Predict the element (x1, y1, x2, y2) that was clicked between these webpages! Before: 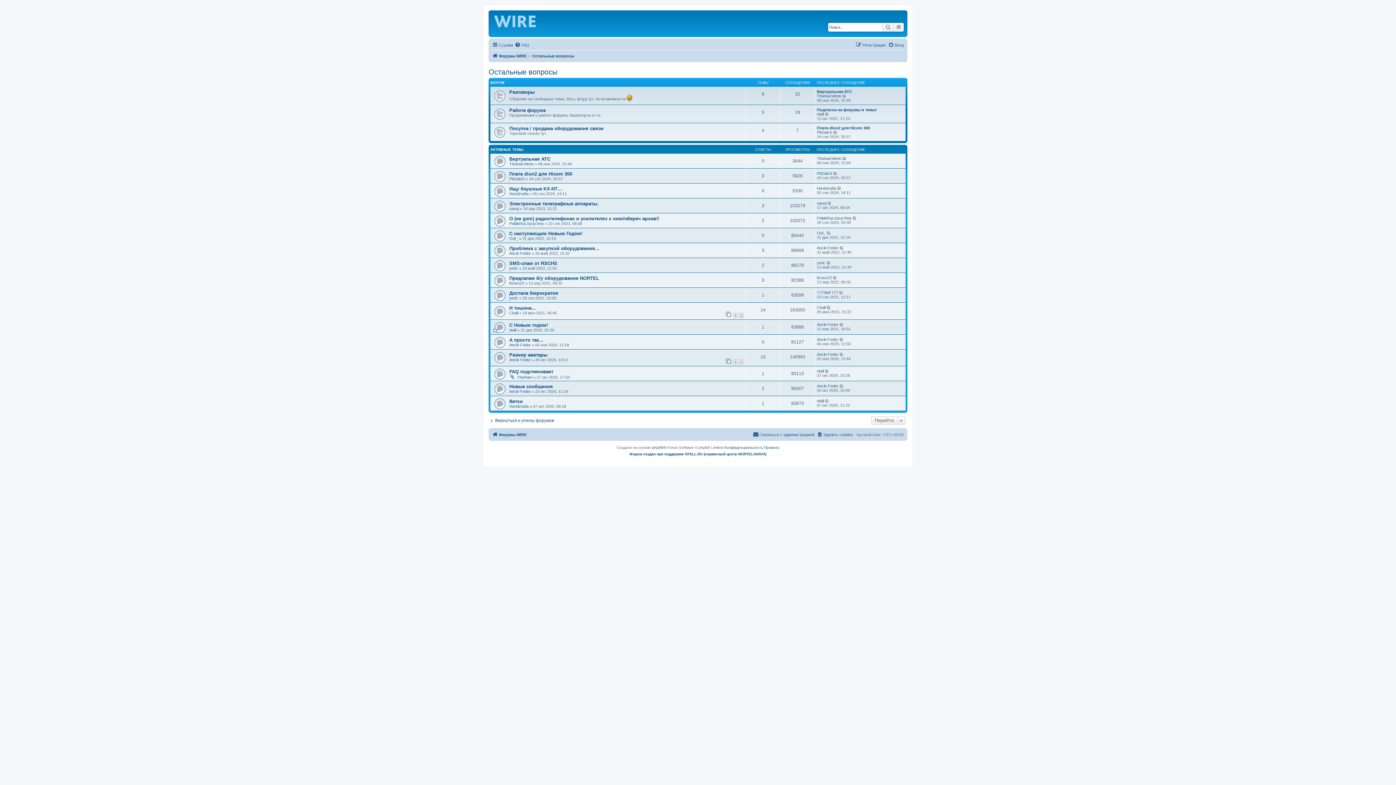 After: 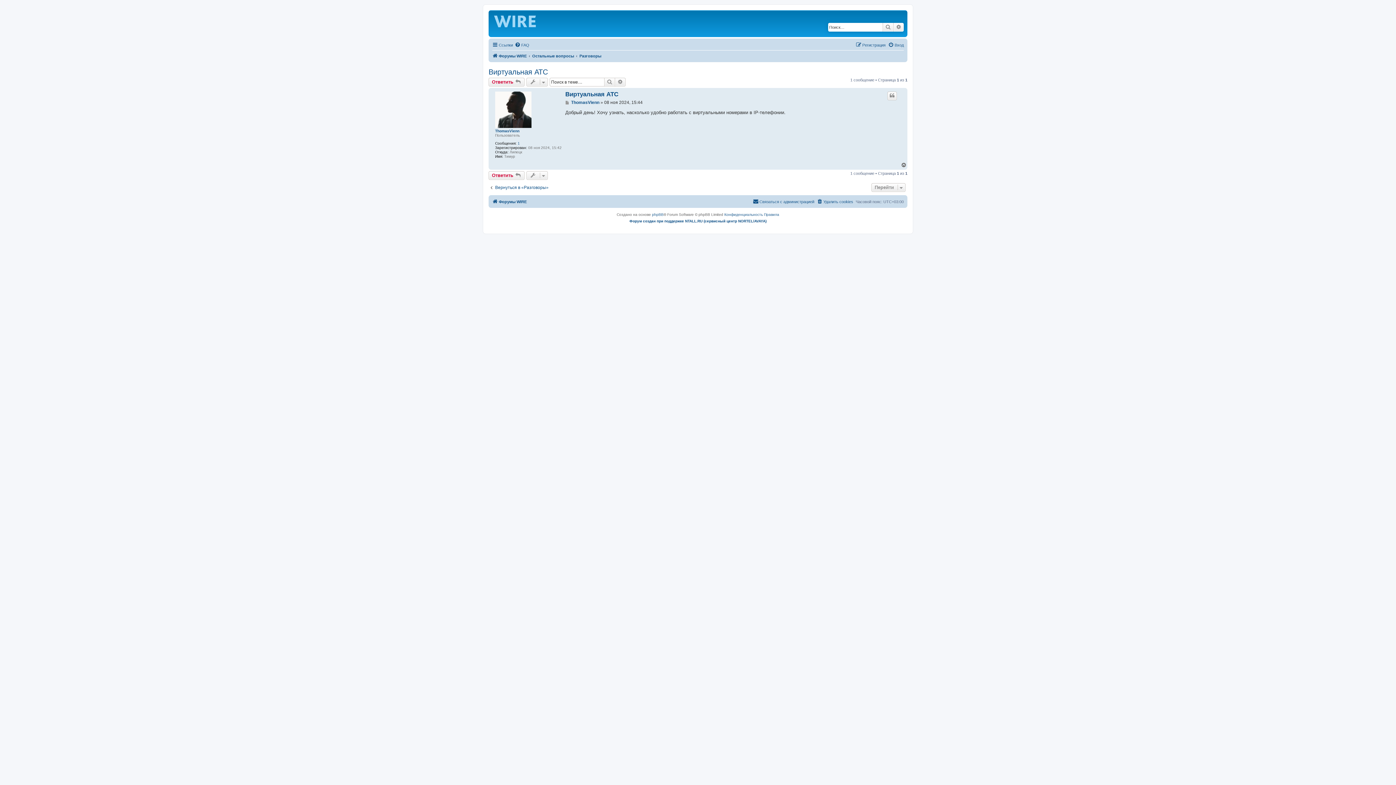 Action: label: Виртуальная АТС bbox: (509, 156, 550, 161)